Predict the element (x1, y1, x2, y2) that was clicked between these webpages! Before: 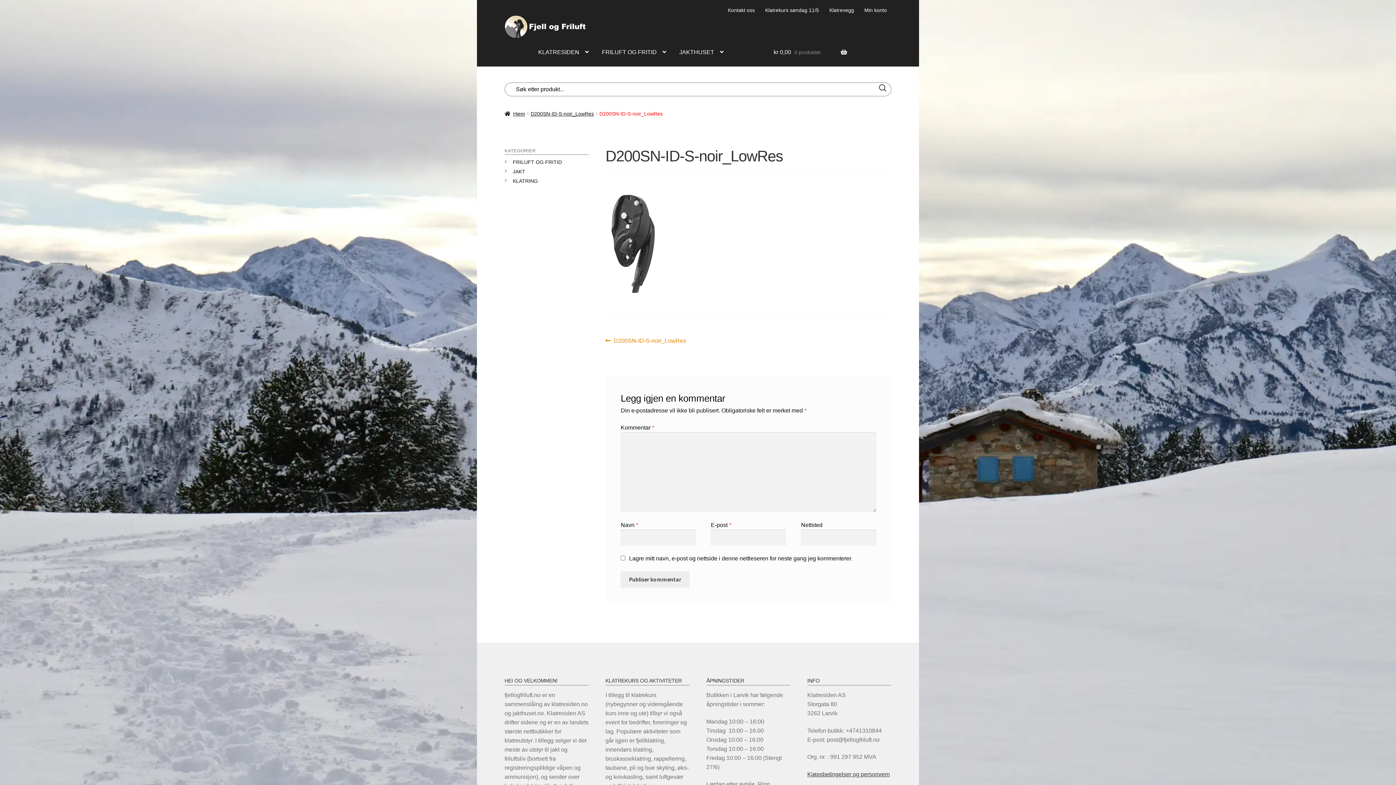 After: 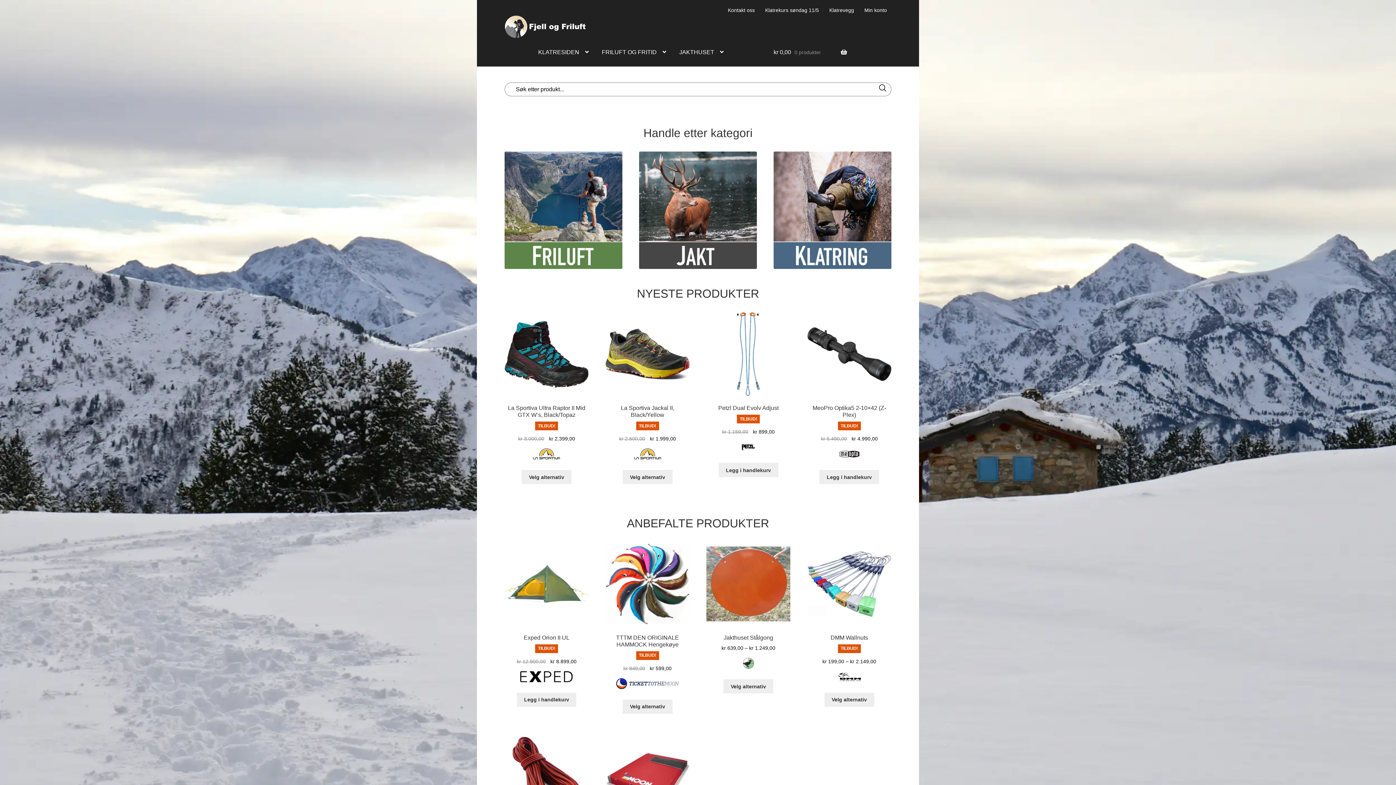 Action: label: Hjem bbox: (504, 110, 525, 116)